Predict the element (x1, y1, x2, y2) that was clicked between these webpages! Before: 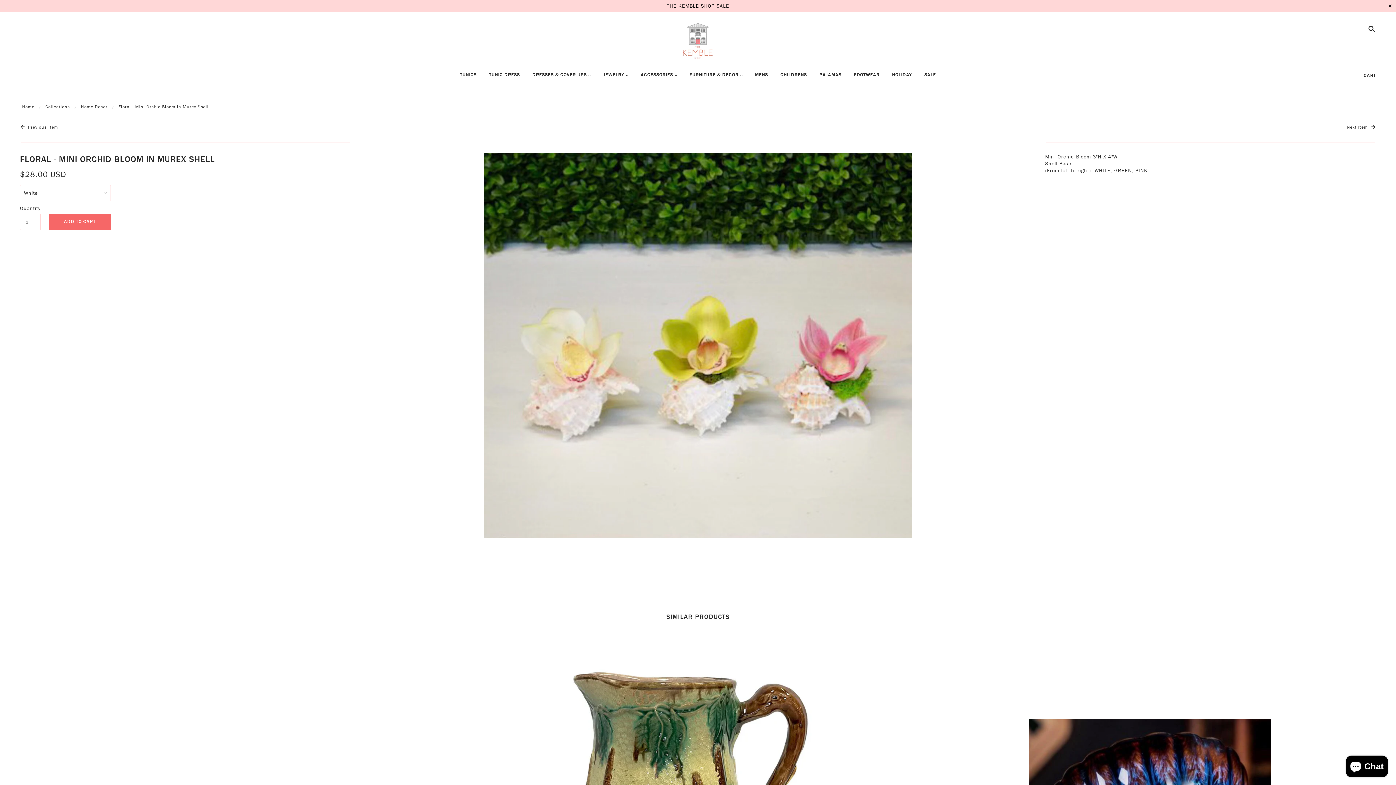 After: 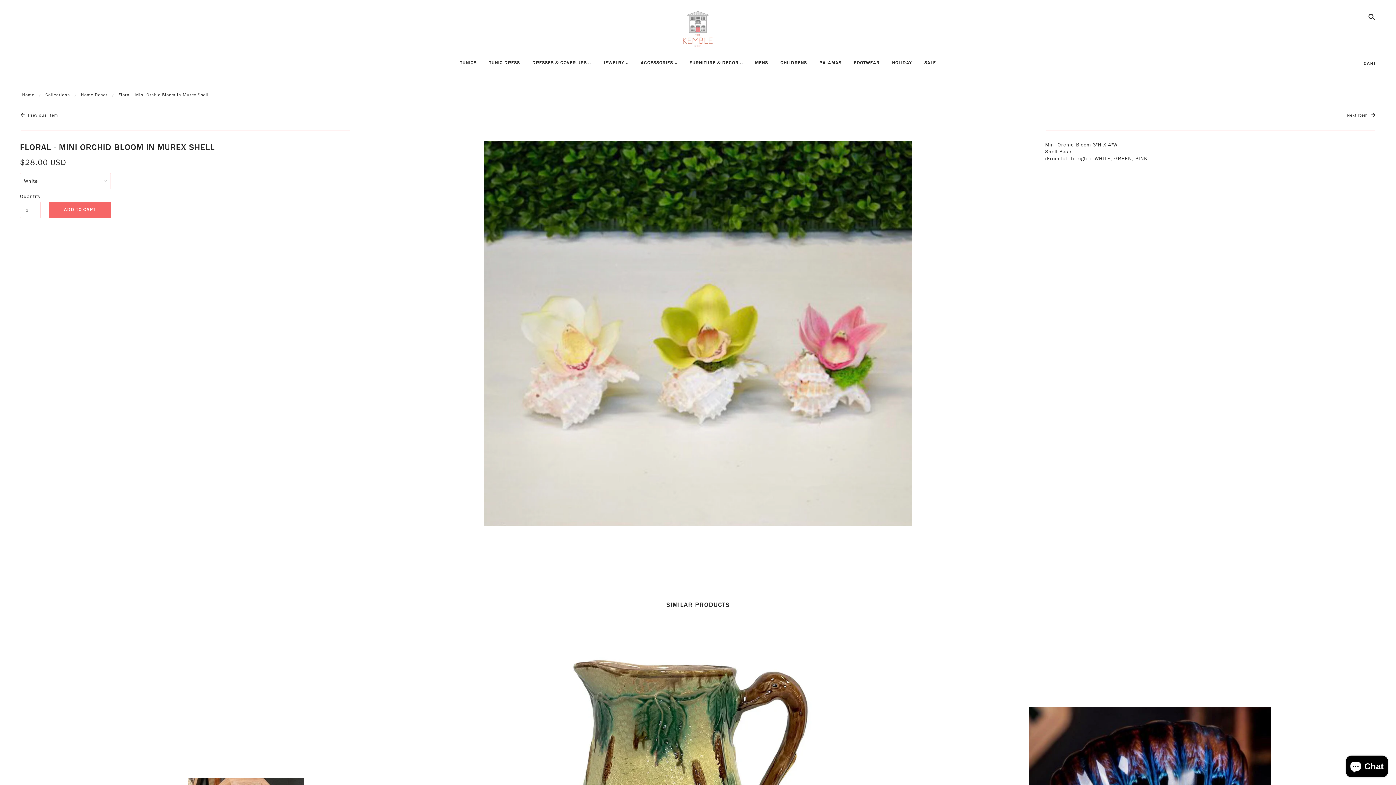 Action: label: ✕ bbox: (1388, 2, 1392, 9)